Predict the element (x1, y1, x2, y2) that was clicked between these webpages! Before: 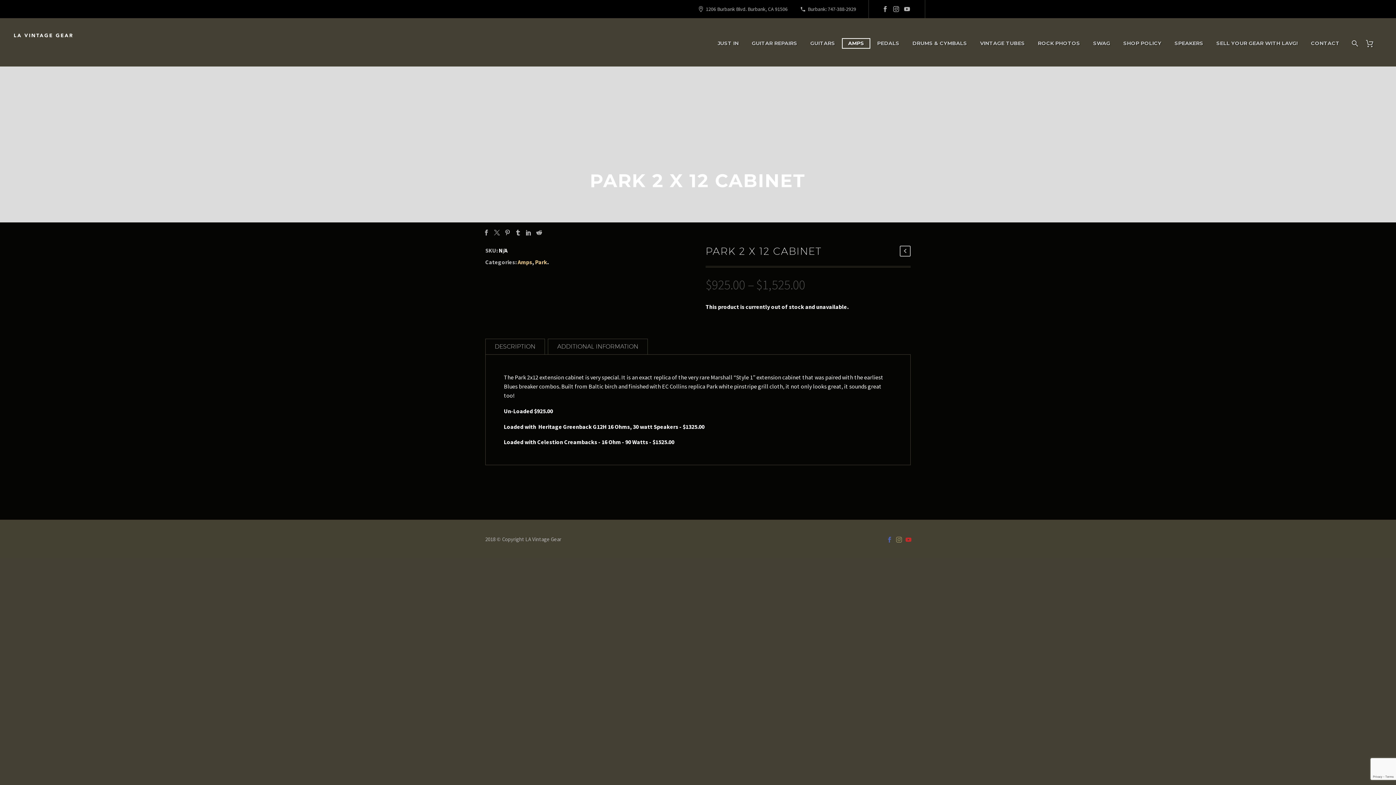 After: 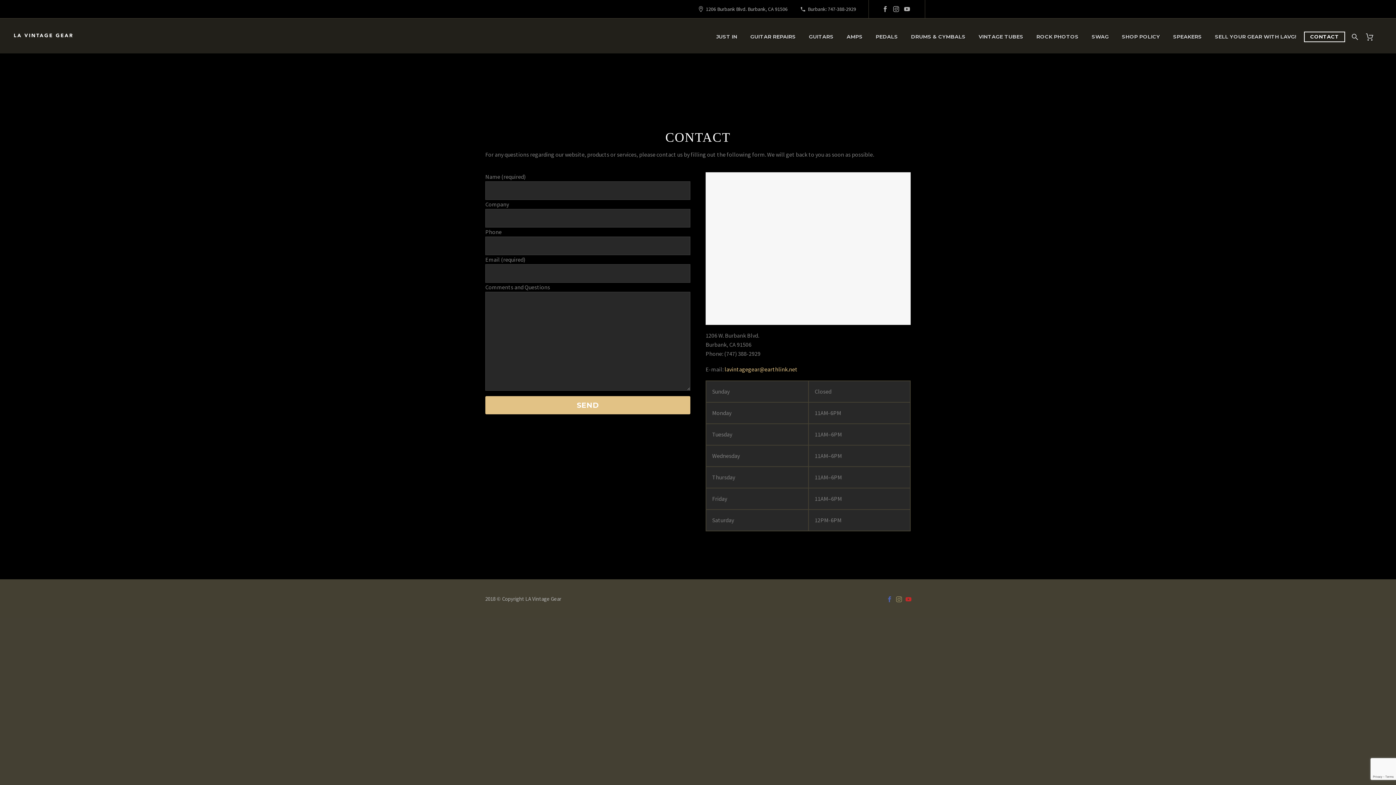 Action: bbox: (1305, 38, 1345, 48) label: CONTACT